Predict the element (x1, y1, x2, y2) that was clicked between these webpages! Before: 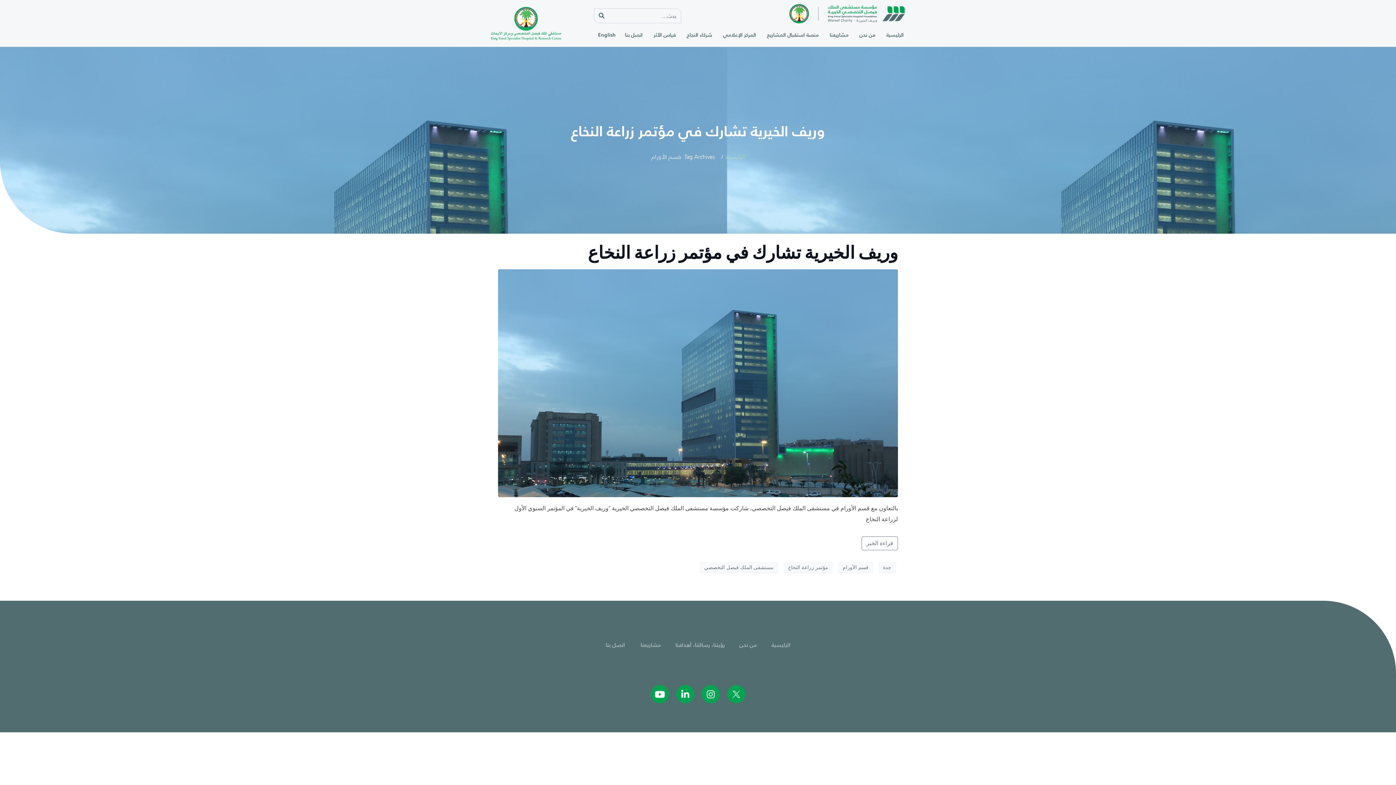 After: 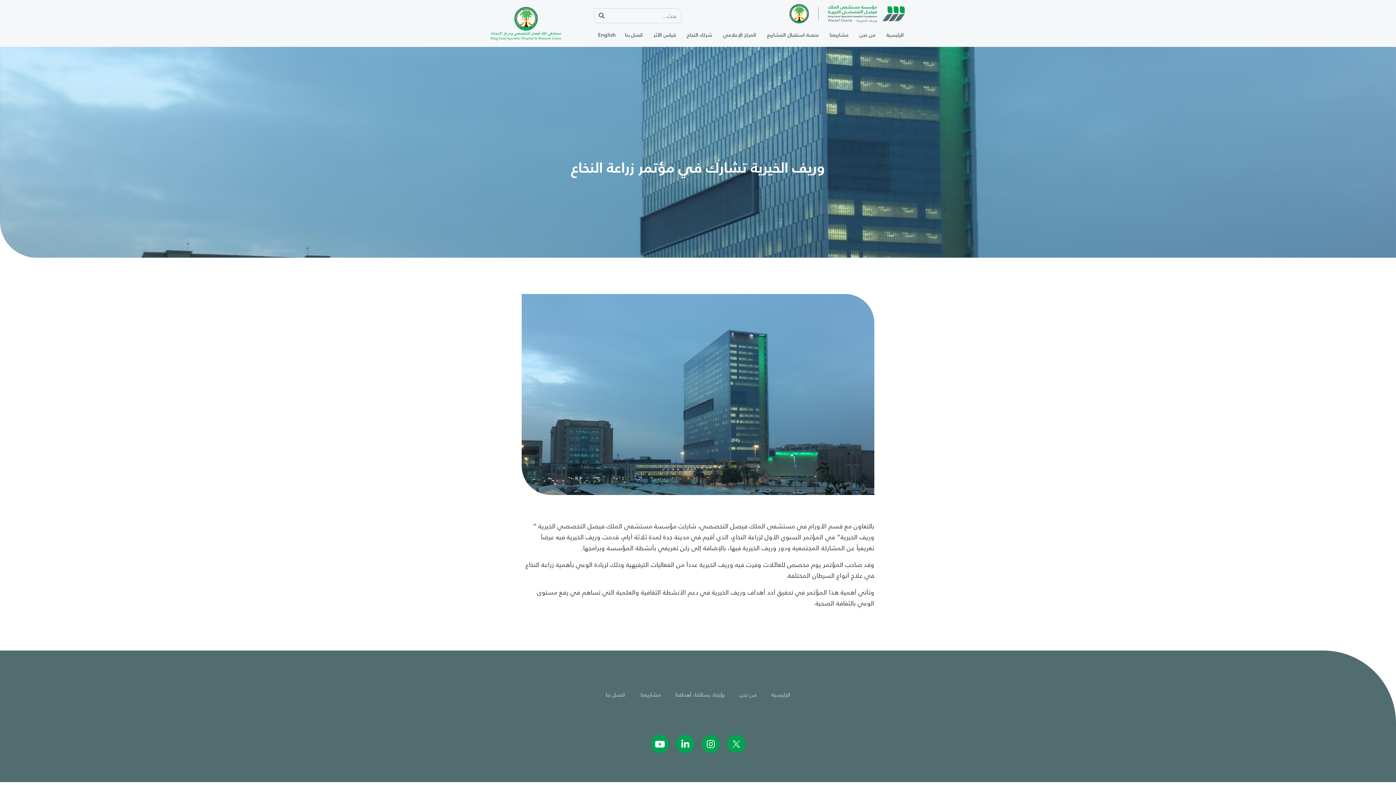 Action: label: قراءة الخبر bbox: (861, 536, 898, 550)